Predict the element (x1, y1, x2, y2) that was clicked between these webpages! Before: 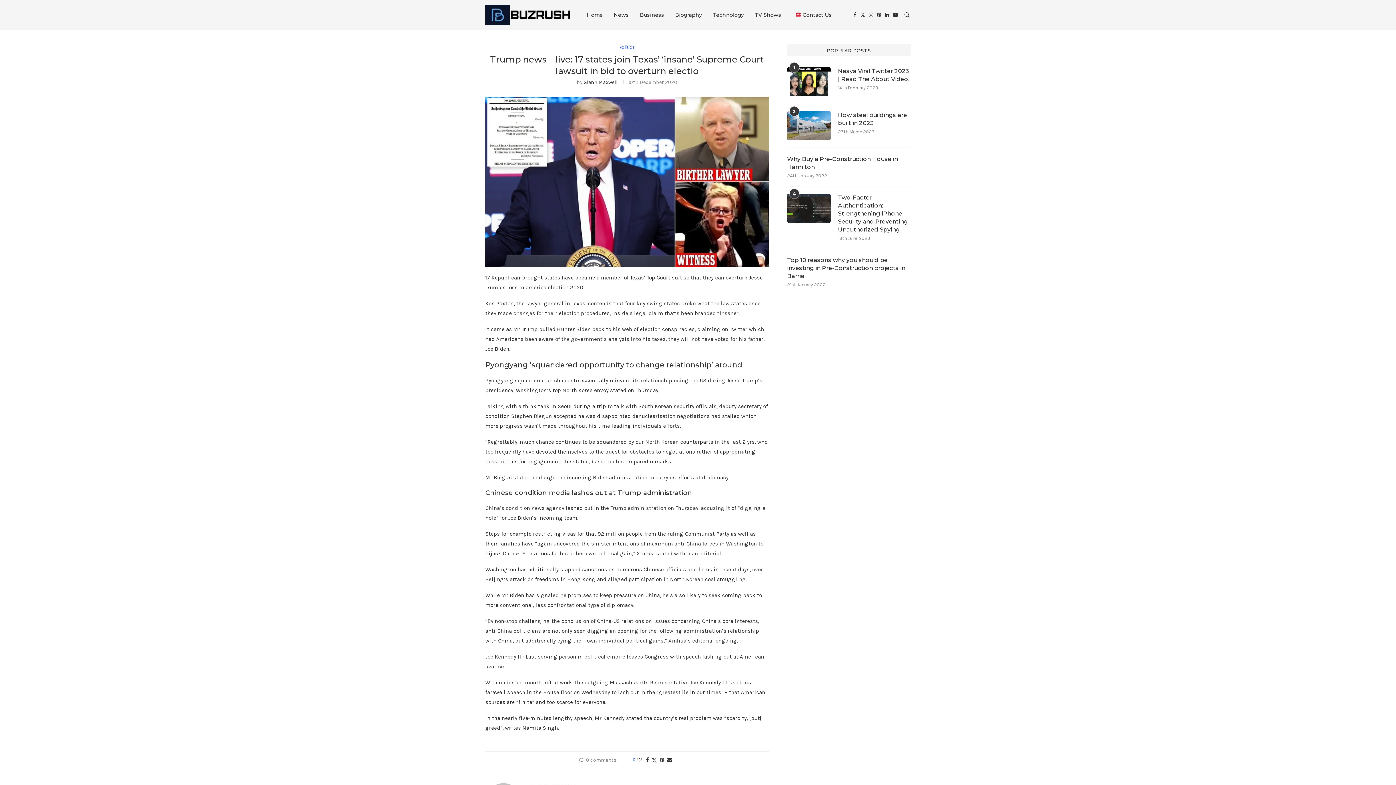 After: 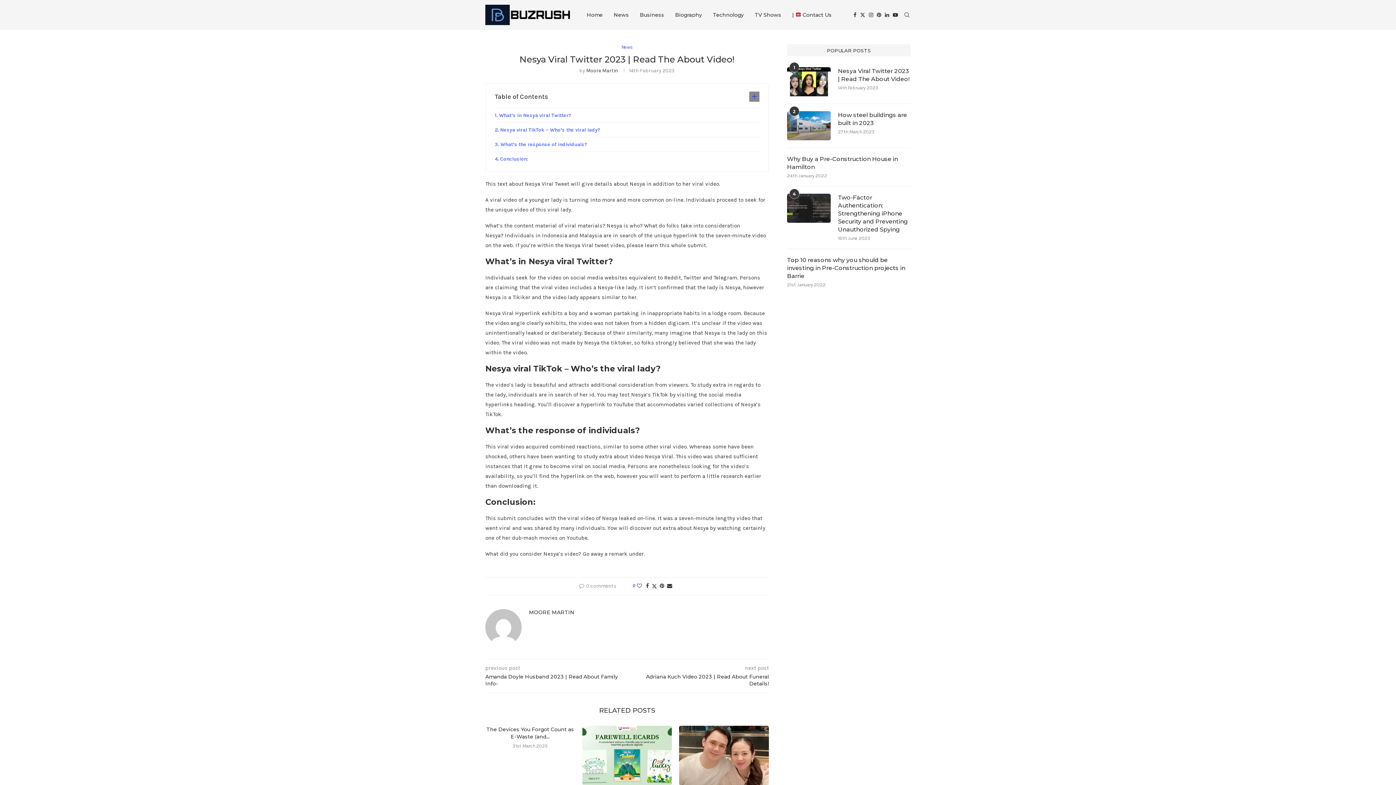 Action: bbox: (787, 67, 830, 96)